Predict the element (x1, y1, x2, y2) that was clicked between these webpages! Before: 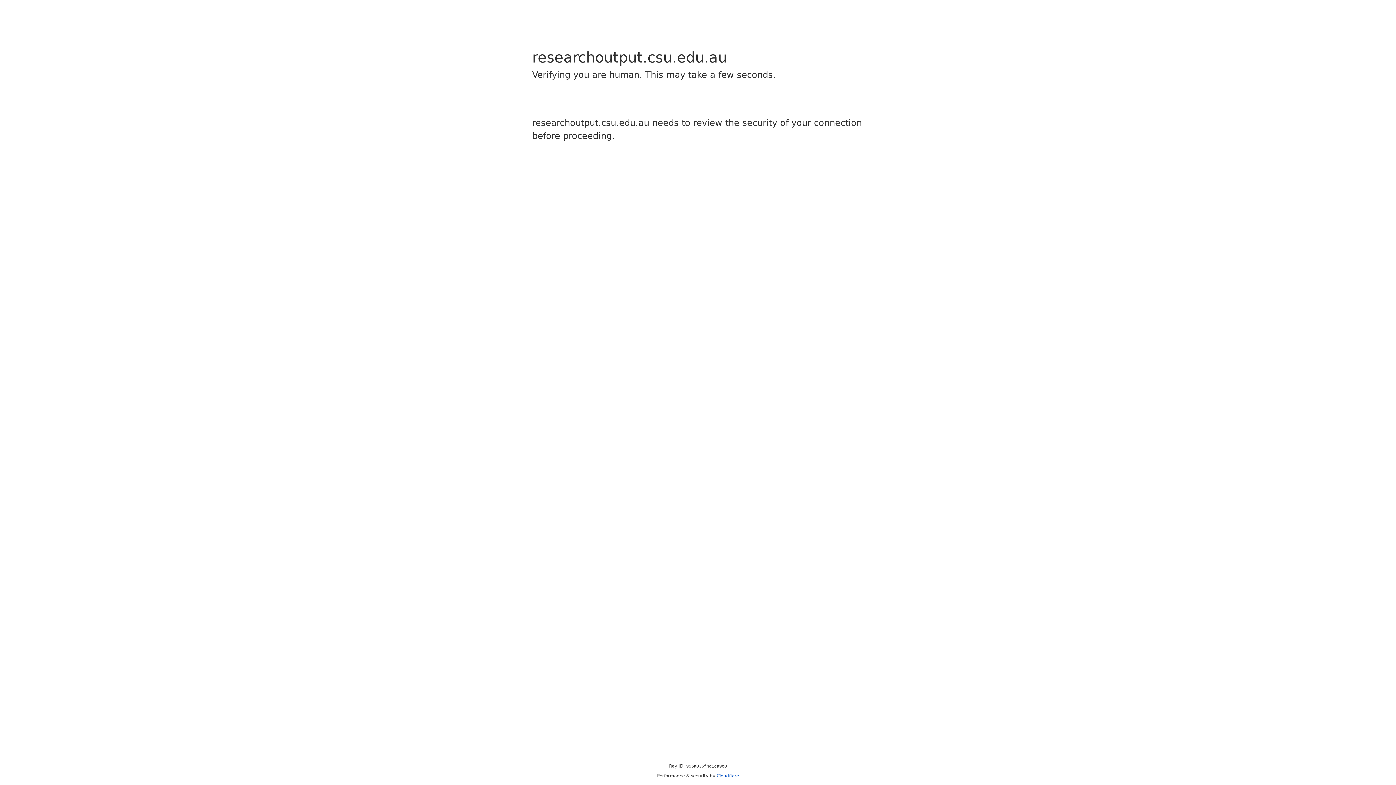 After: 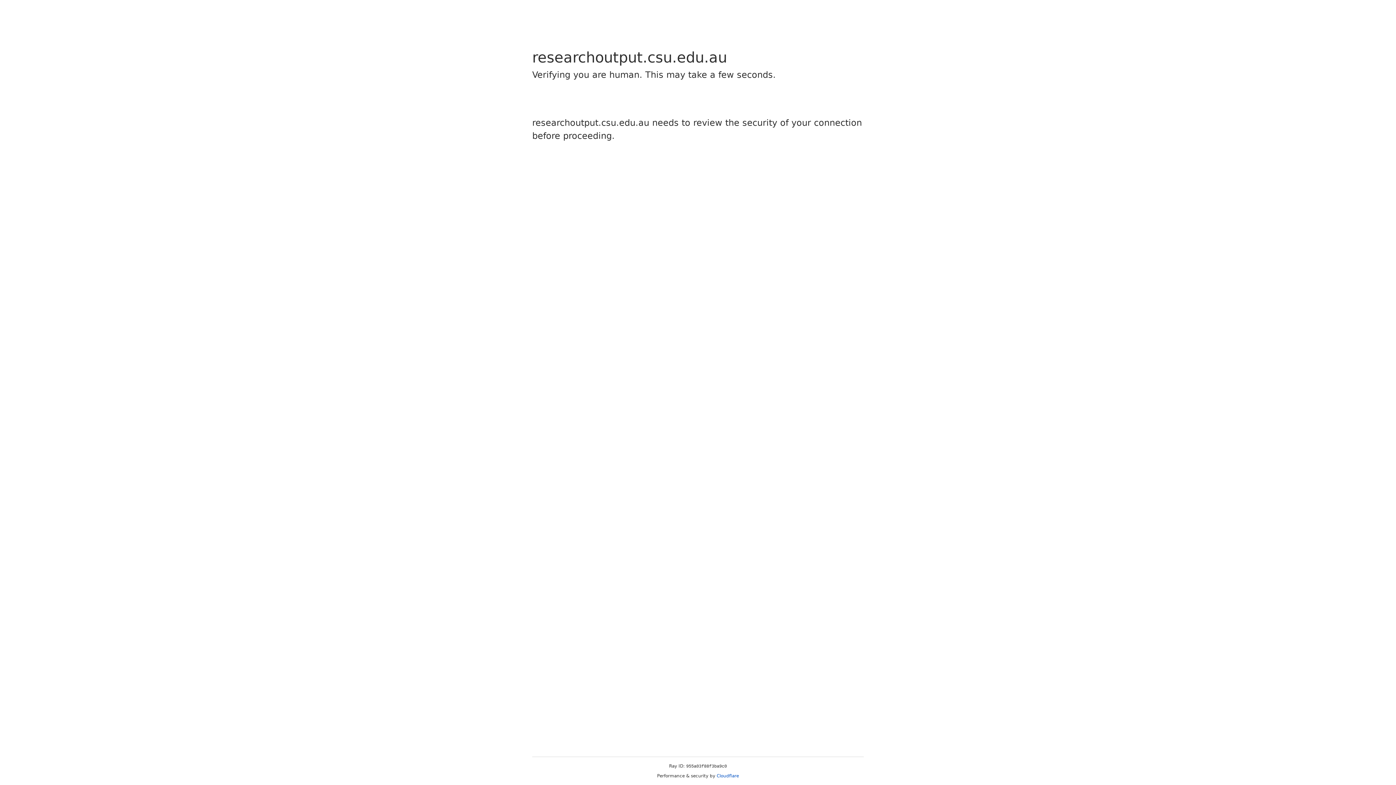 Action: bbox: (716, 773, 739, 778) label: Cloudflare